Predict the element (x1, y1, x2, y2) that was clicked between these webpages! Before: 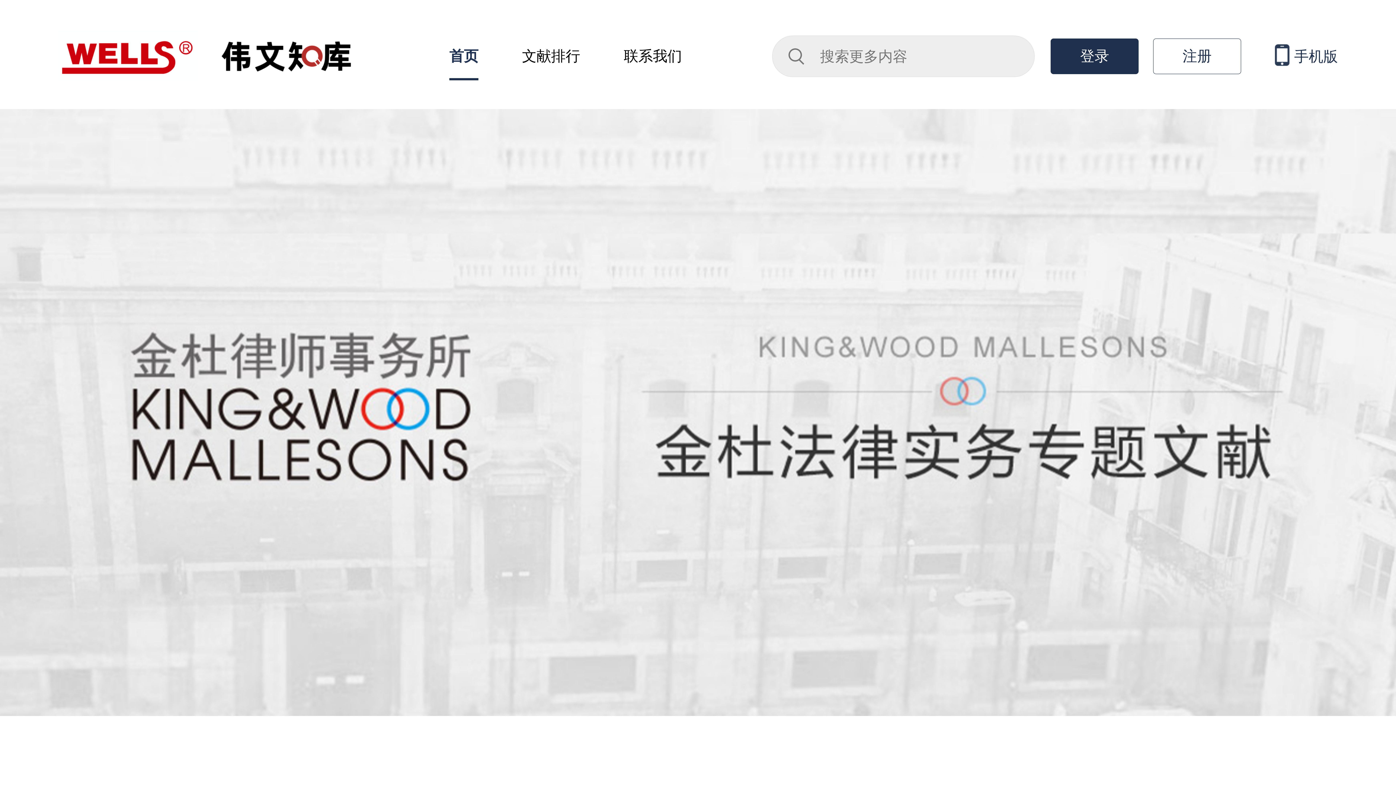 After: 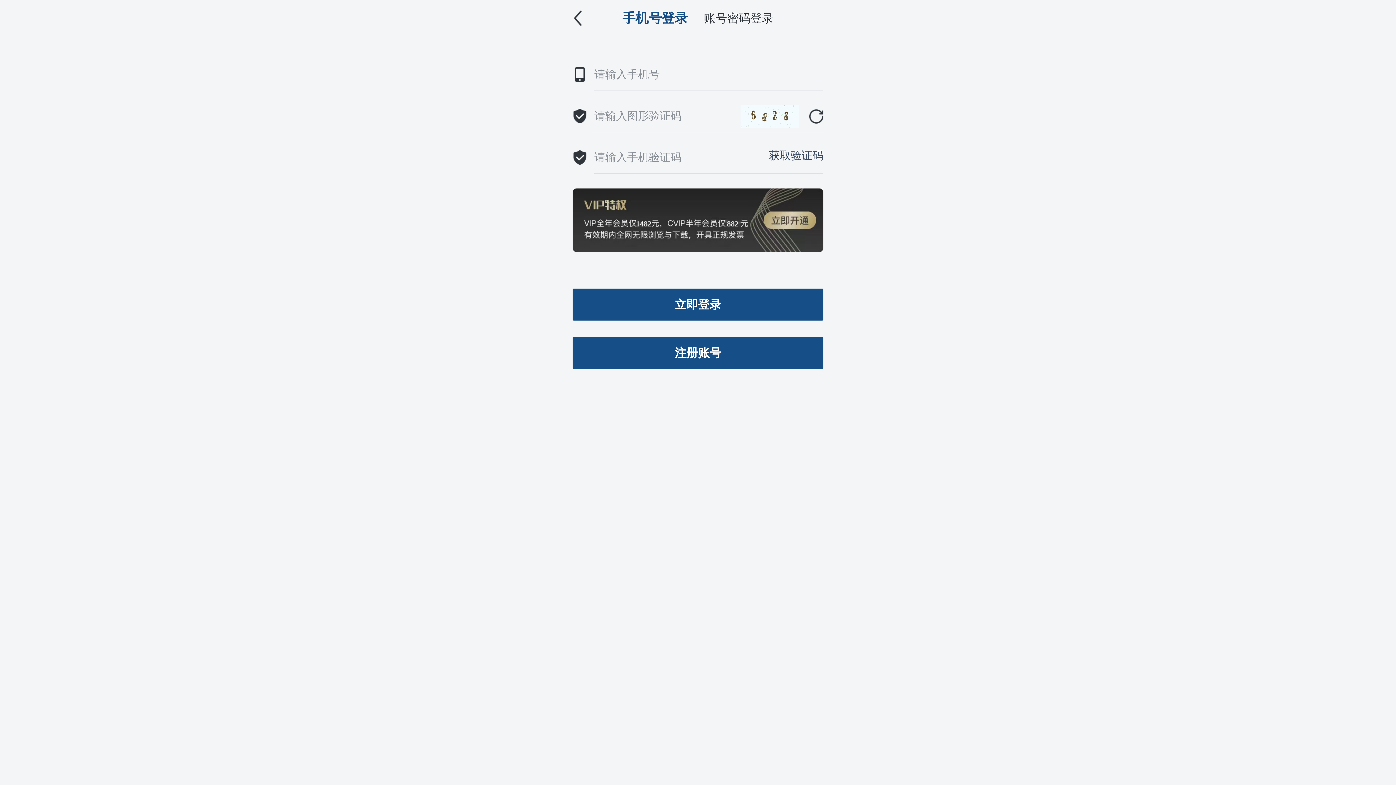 Action: bbox: (1050, 38, 1138, 74) label: 登录